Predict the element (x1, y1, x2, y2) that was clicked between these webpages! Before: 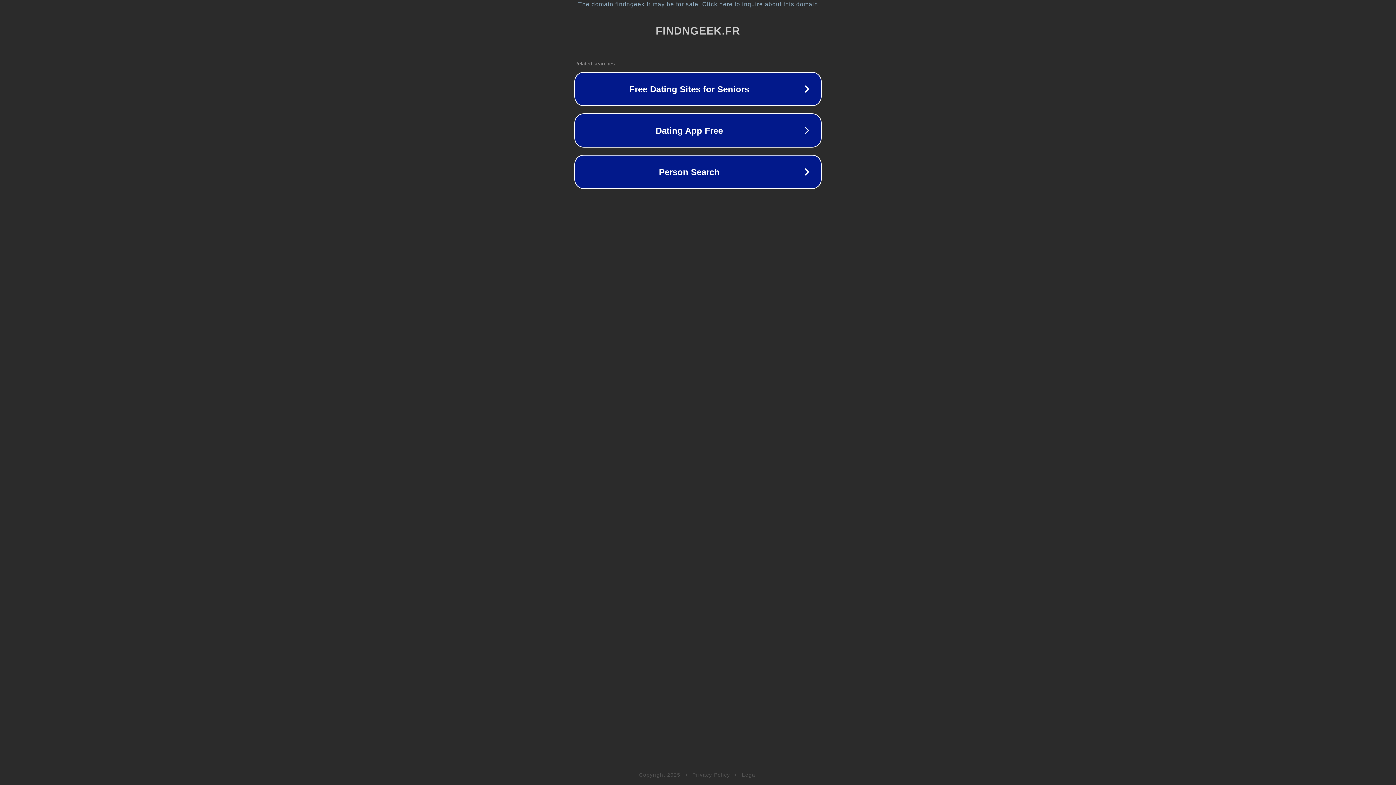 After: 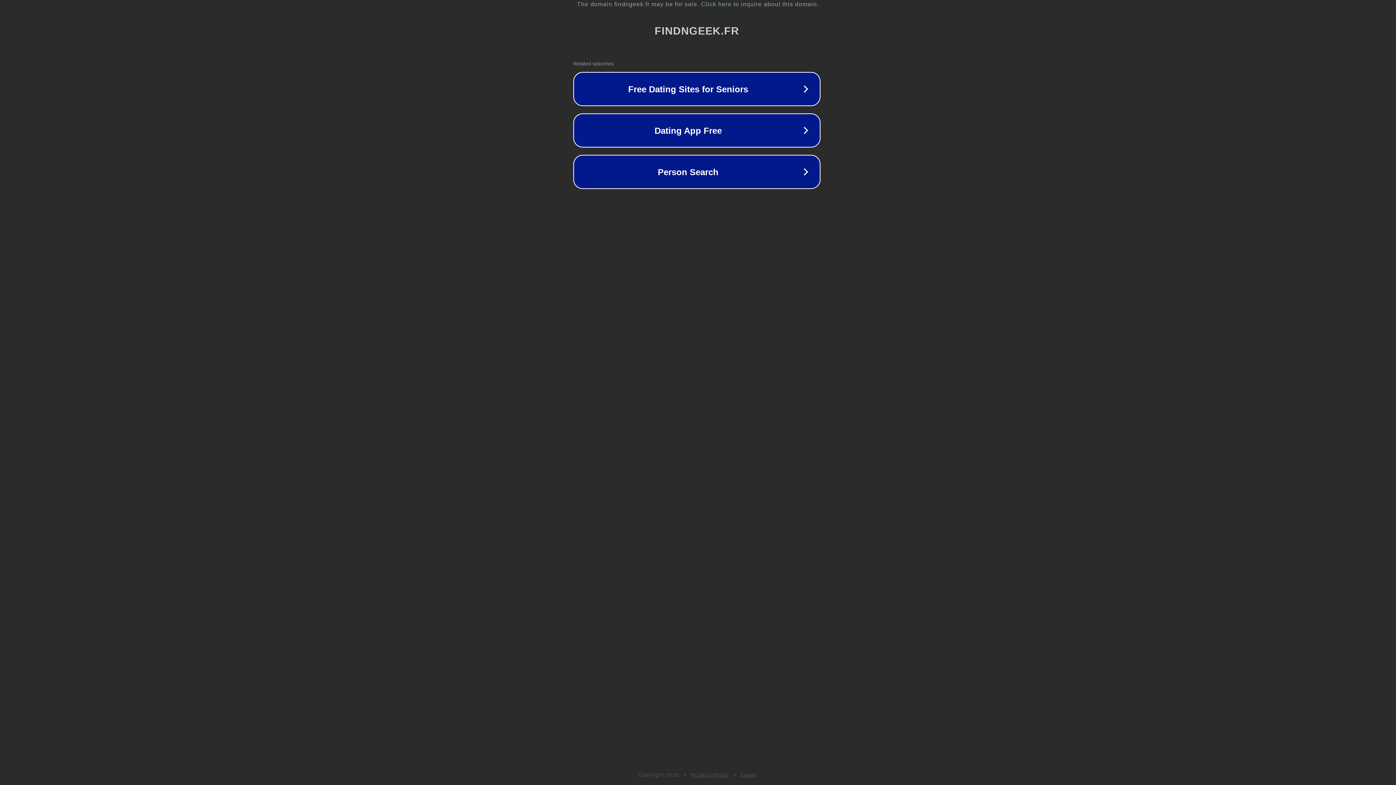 Action: bbox: (1, 1, 1397, 7) label: The domain findngeek.fr may be for sale. Click here to inquire about this domain.